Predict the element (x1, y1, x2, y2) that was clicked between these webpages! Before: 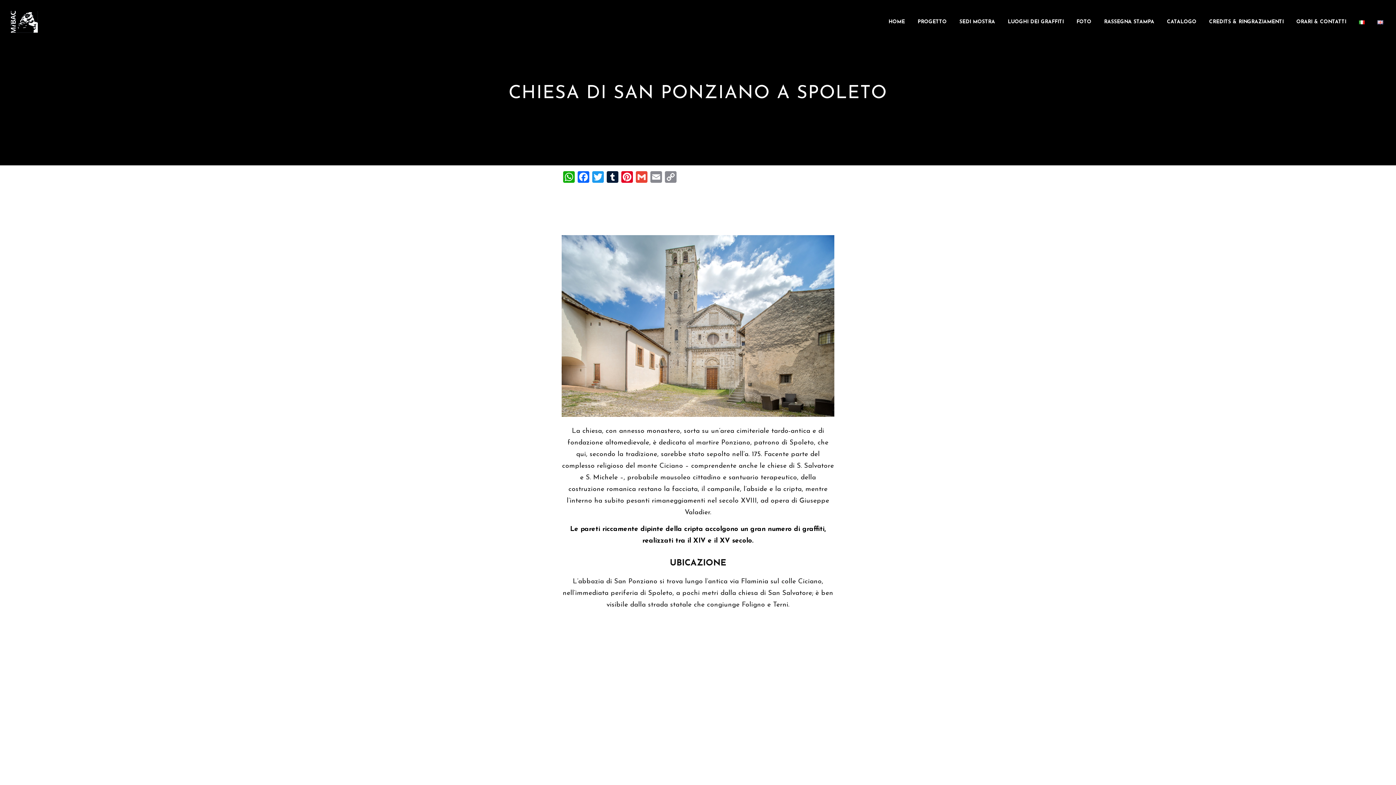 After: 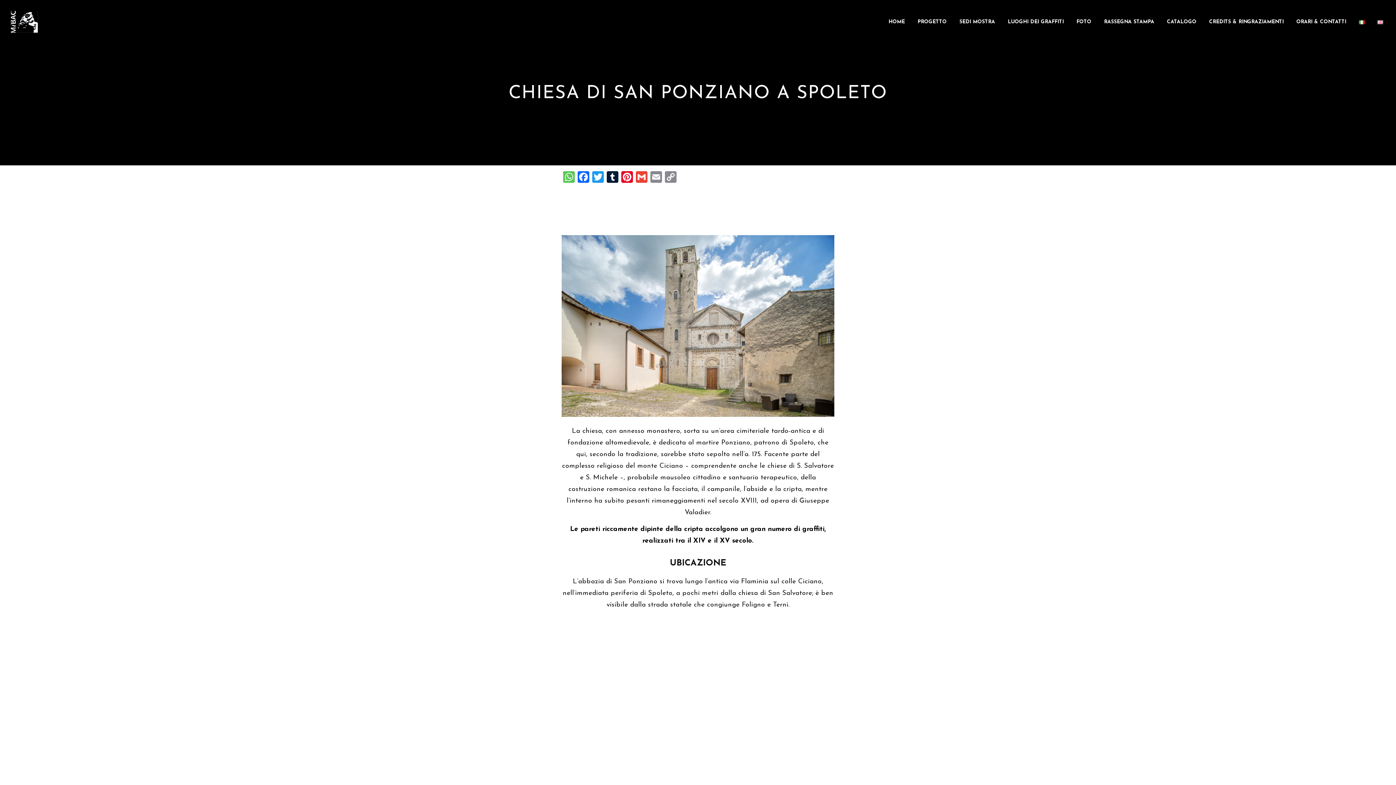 Action: bbox: (561, 171, 576, 185) label: WhatsApp